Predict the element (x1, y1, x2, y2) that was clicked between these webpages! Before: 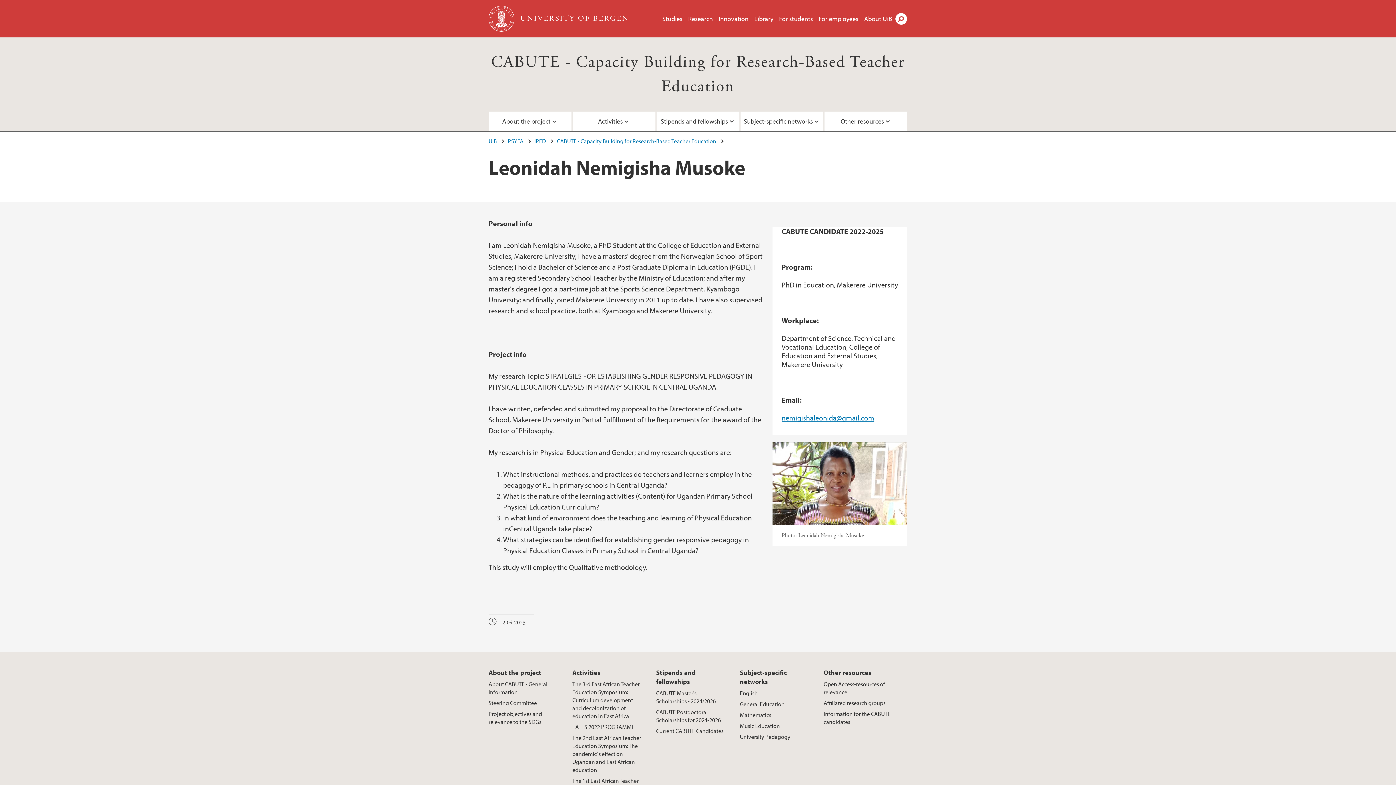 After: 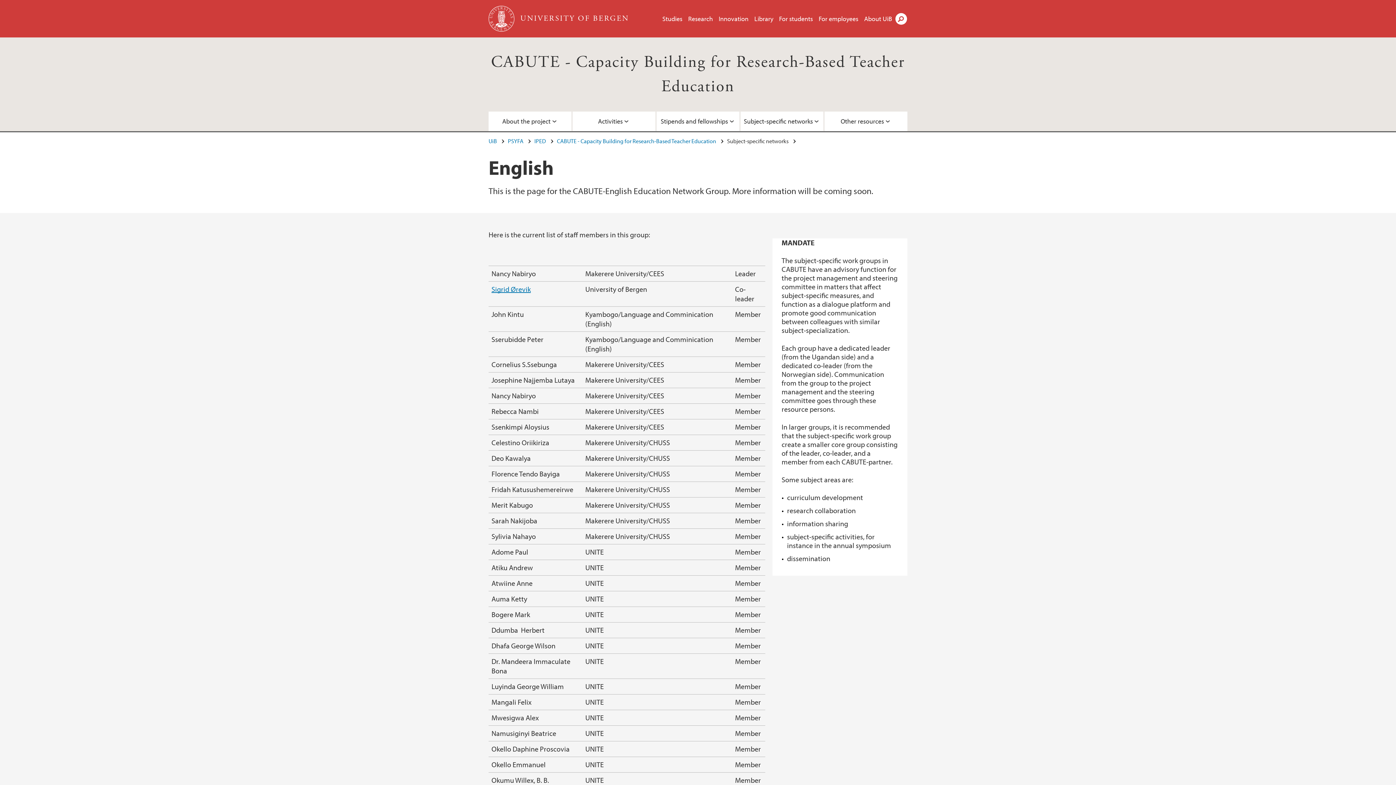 Action: bbox: (740, 688, 763, 698) label: English